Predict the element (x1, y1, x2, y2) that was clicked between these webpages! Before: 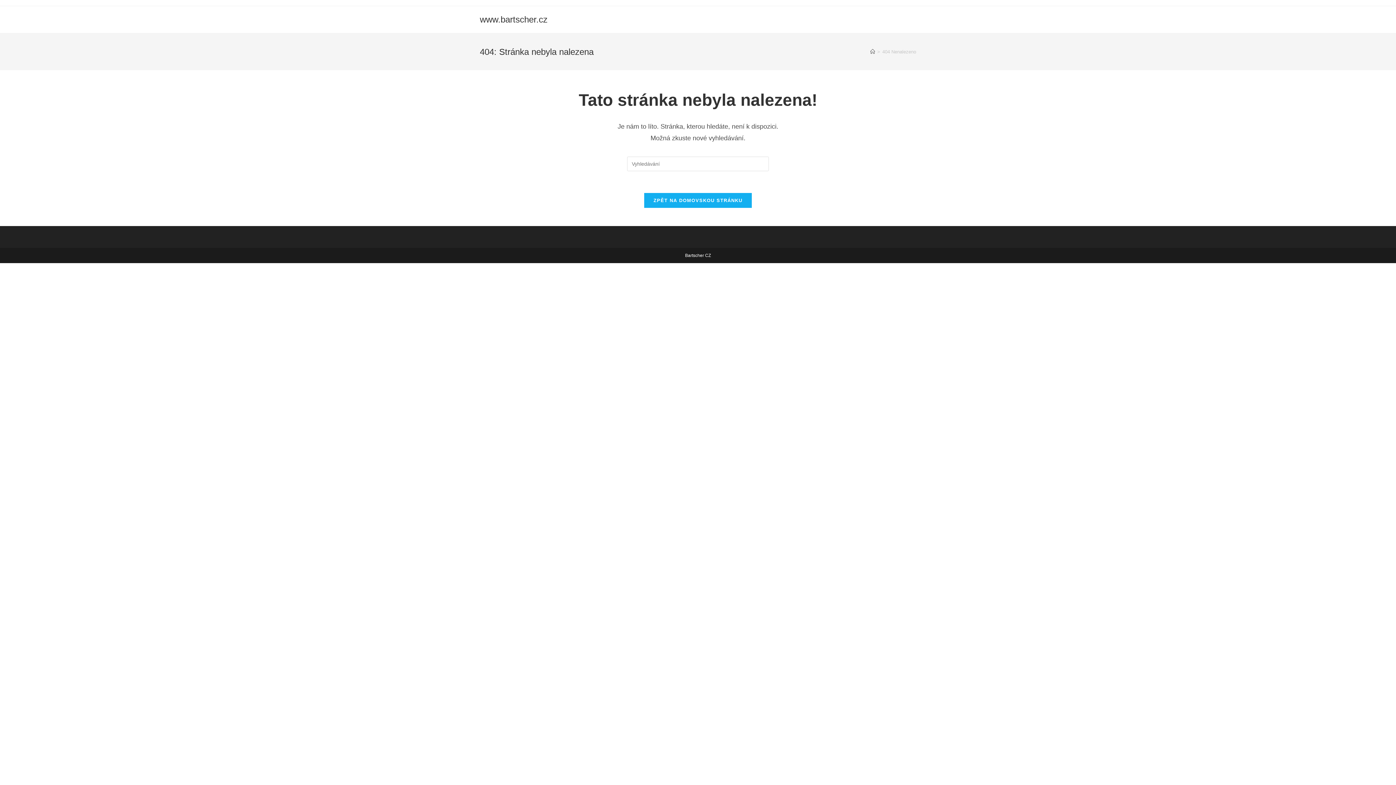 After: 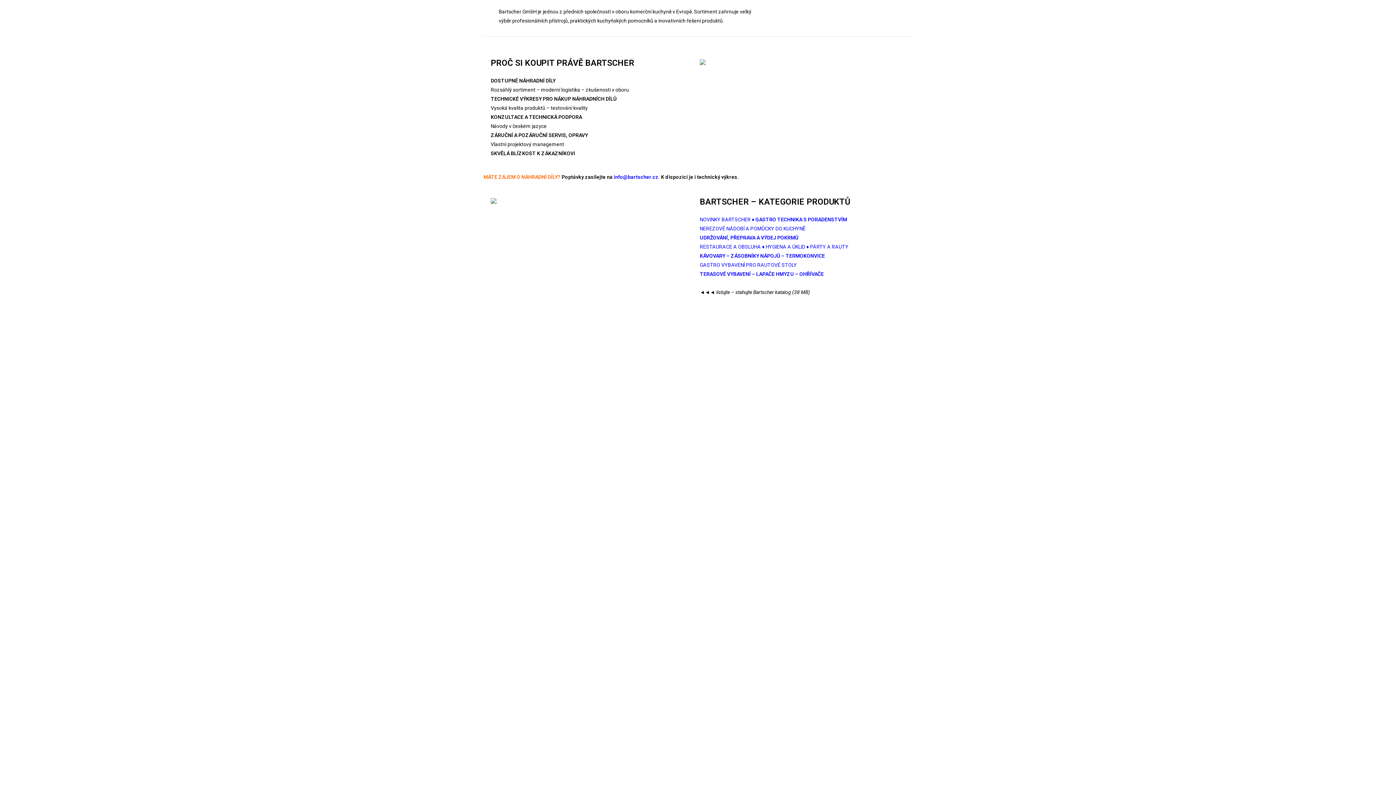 Action: label: ZPĚT NA DOMOVSKOU STRÁNKU bbox: (644, 193, 752, 208)